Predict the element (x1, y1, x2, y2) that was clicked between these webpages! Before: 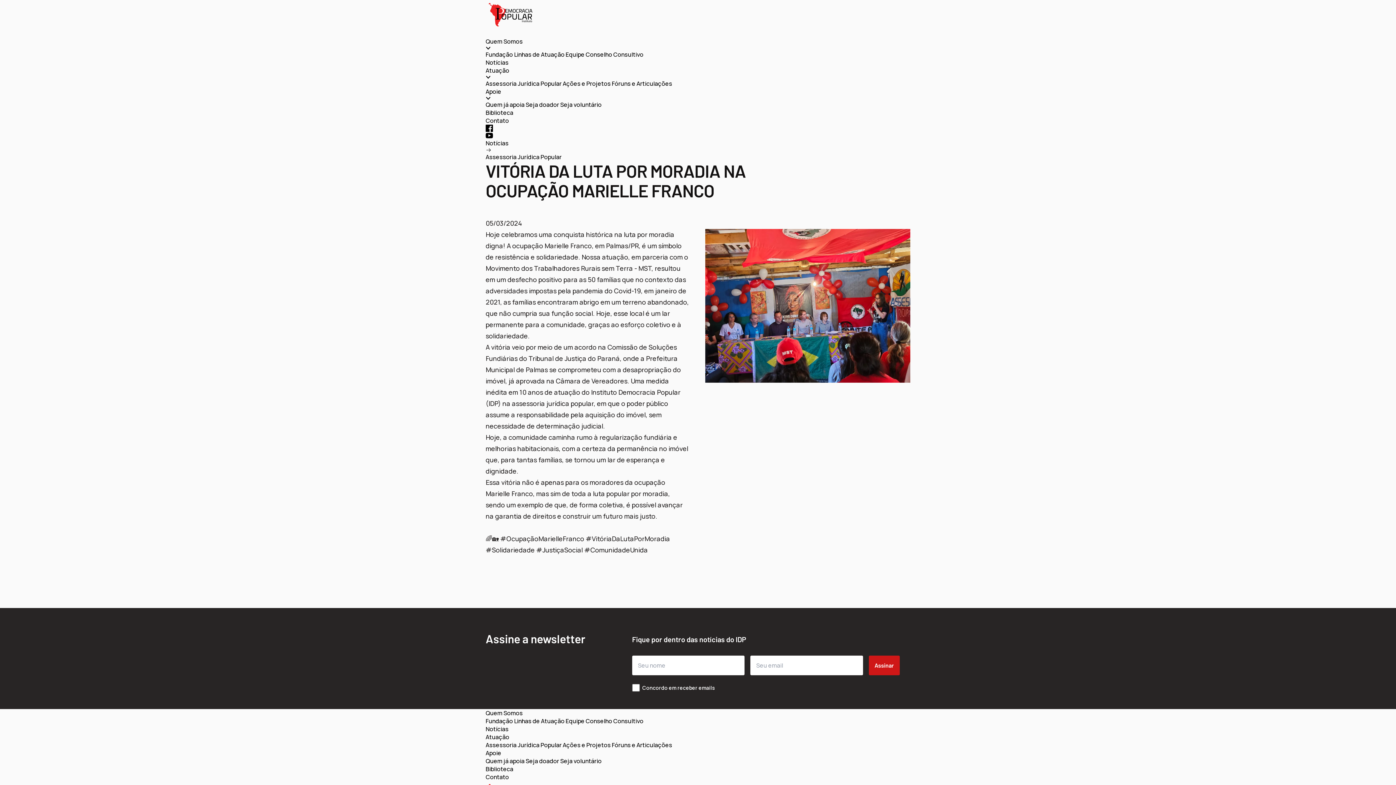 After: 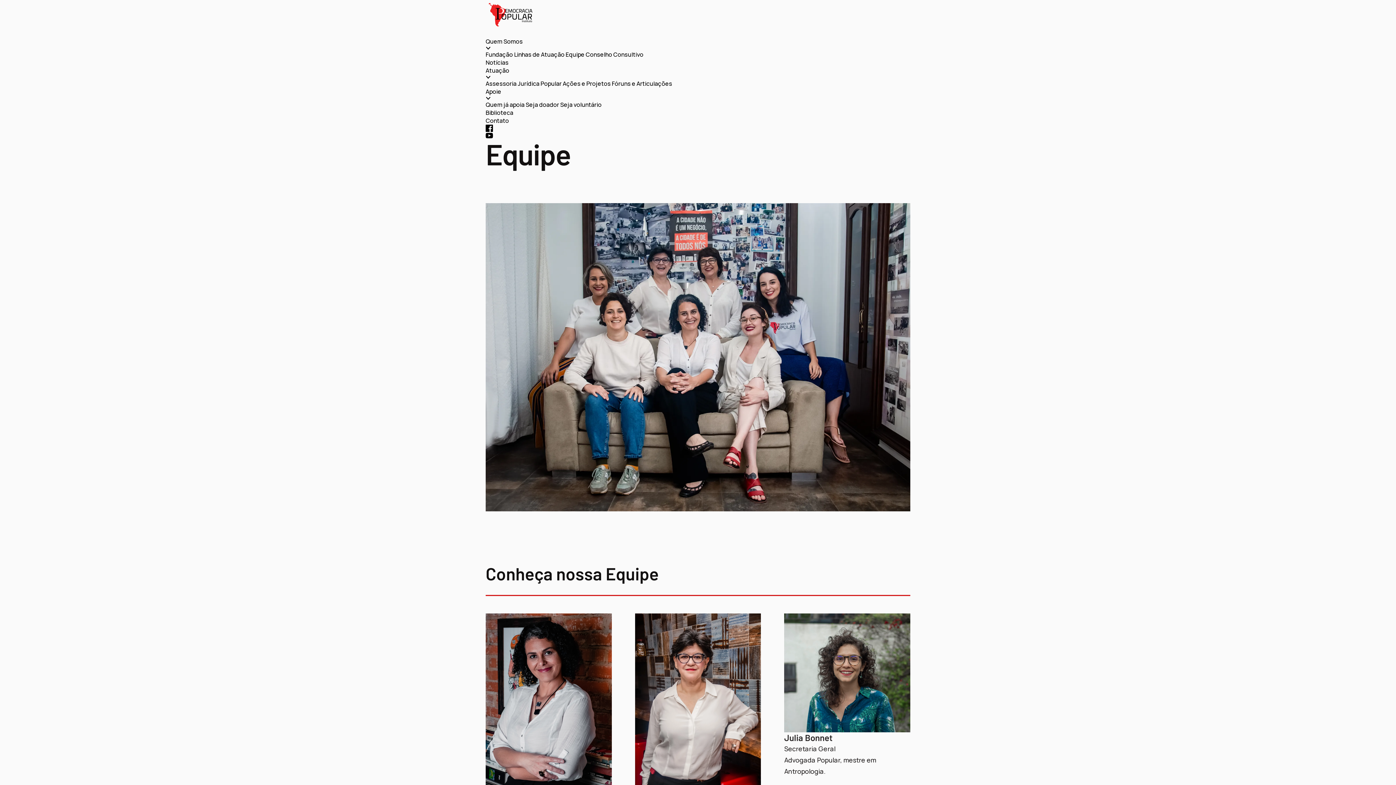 Action: label: Equipe  bbox: (565, 717, 585, 725)